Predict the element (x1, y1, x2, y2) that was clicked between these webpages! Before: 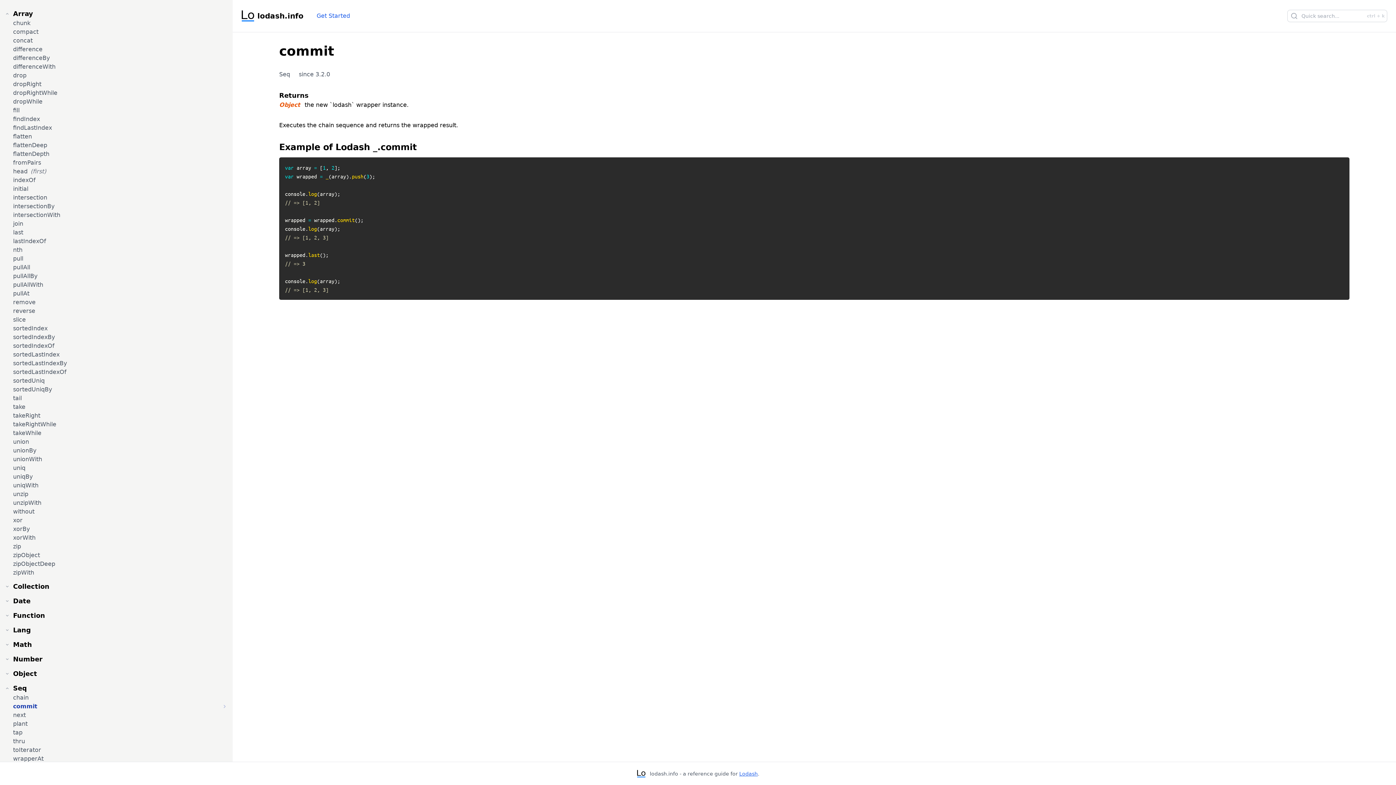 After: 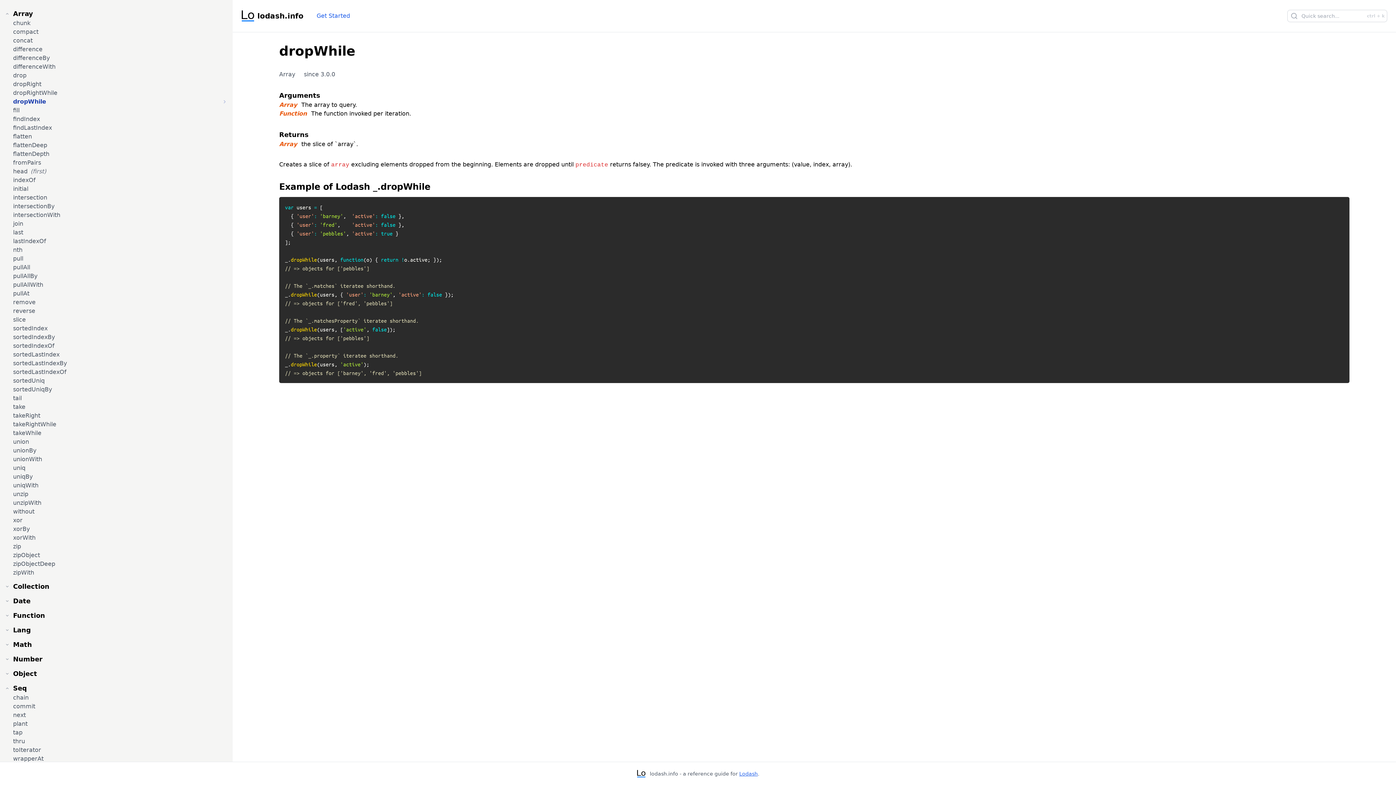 Action: label: dropWhile bbox: (13, 97, 42, 106)